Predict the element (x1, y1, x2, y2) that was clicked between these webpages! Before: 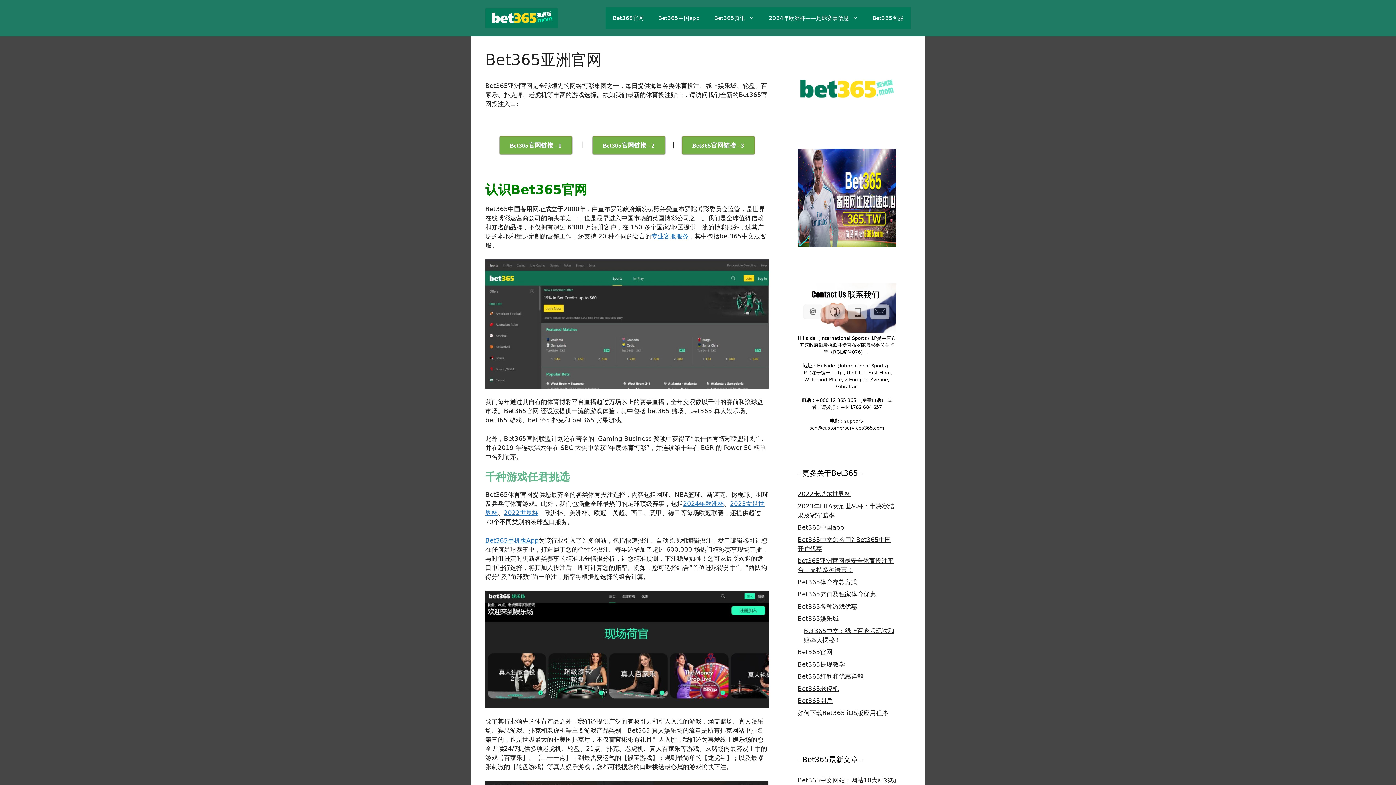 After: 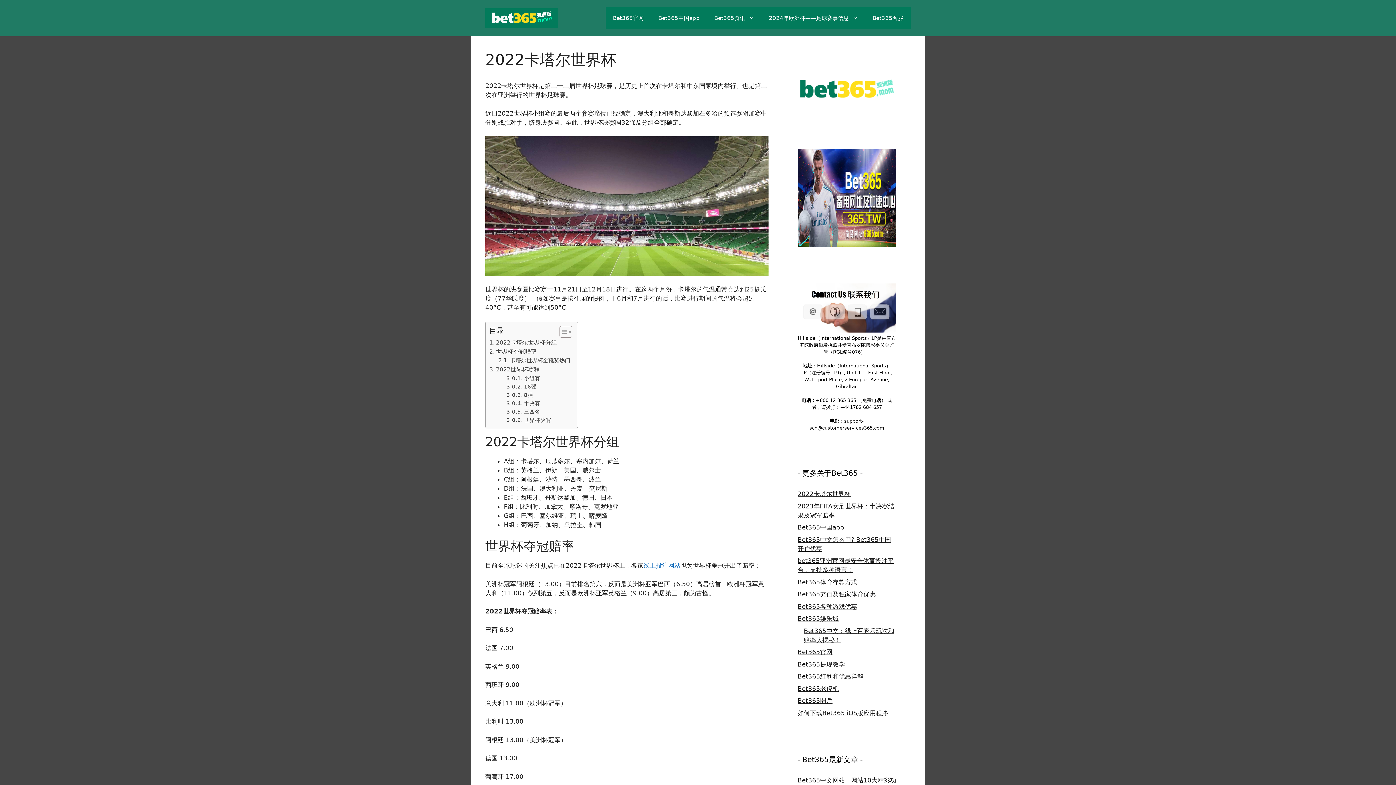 Action: bbox: (504, 509, 538, 516) label: 2022世界杯